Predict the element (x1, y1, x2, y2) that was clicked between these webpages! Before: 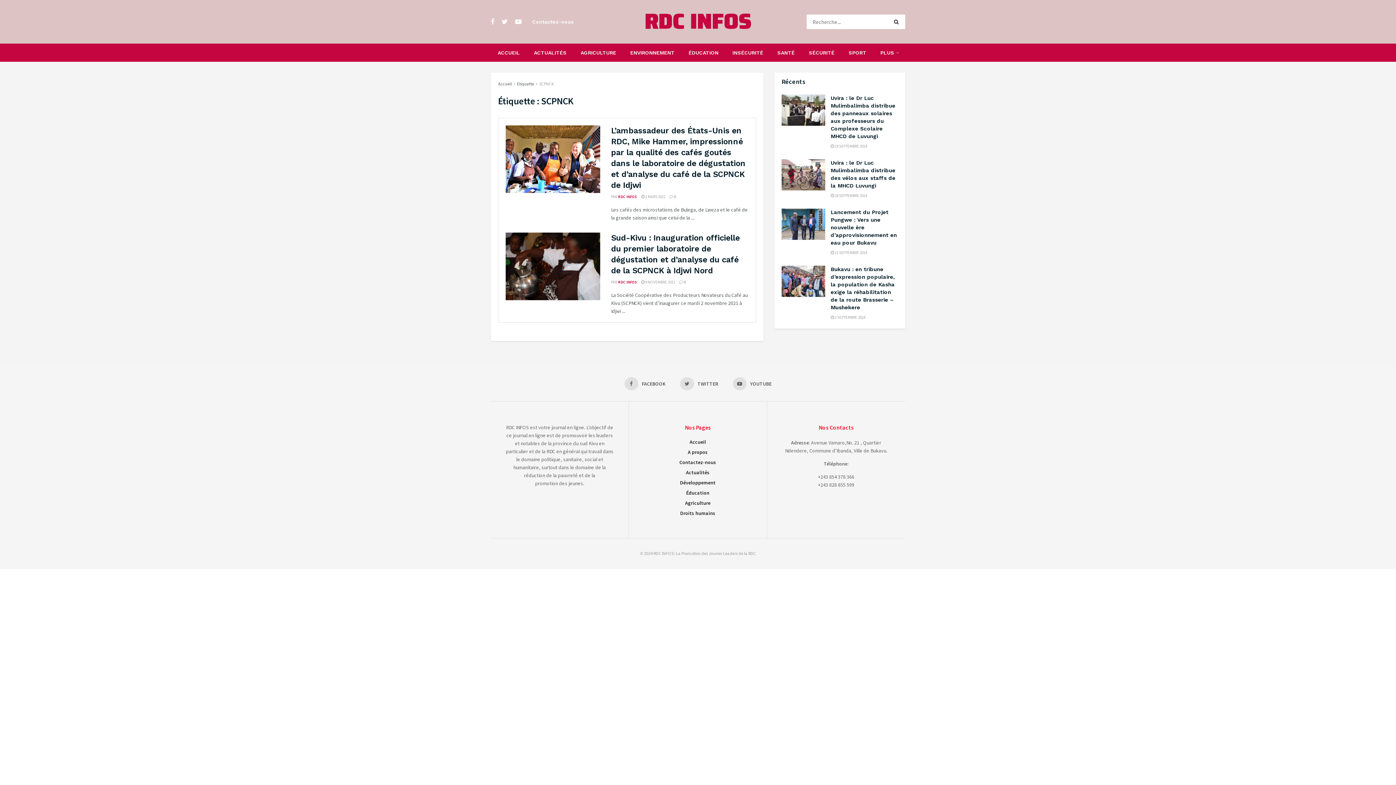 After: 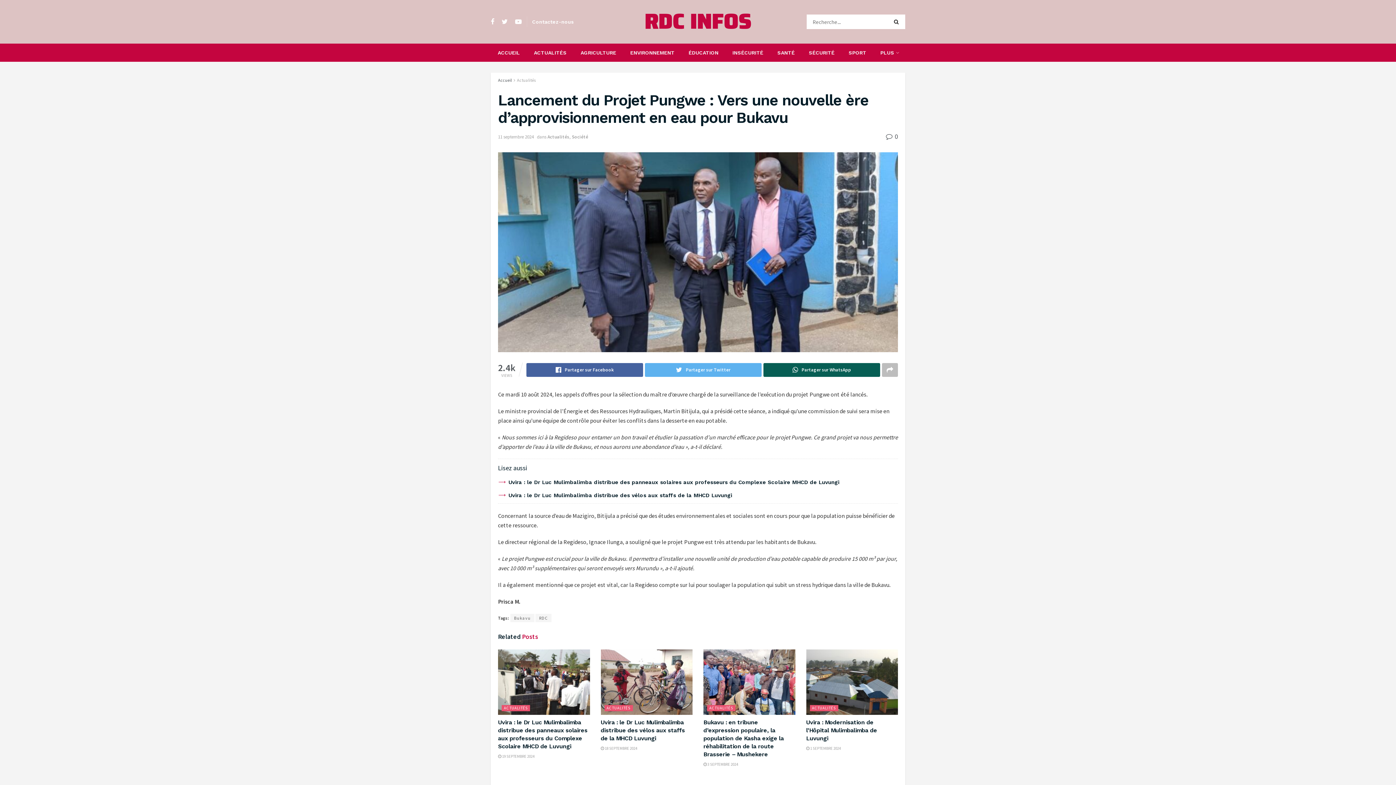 Action: bbox: (781, 208, 825, 239)